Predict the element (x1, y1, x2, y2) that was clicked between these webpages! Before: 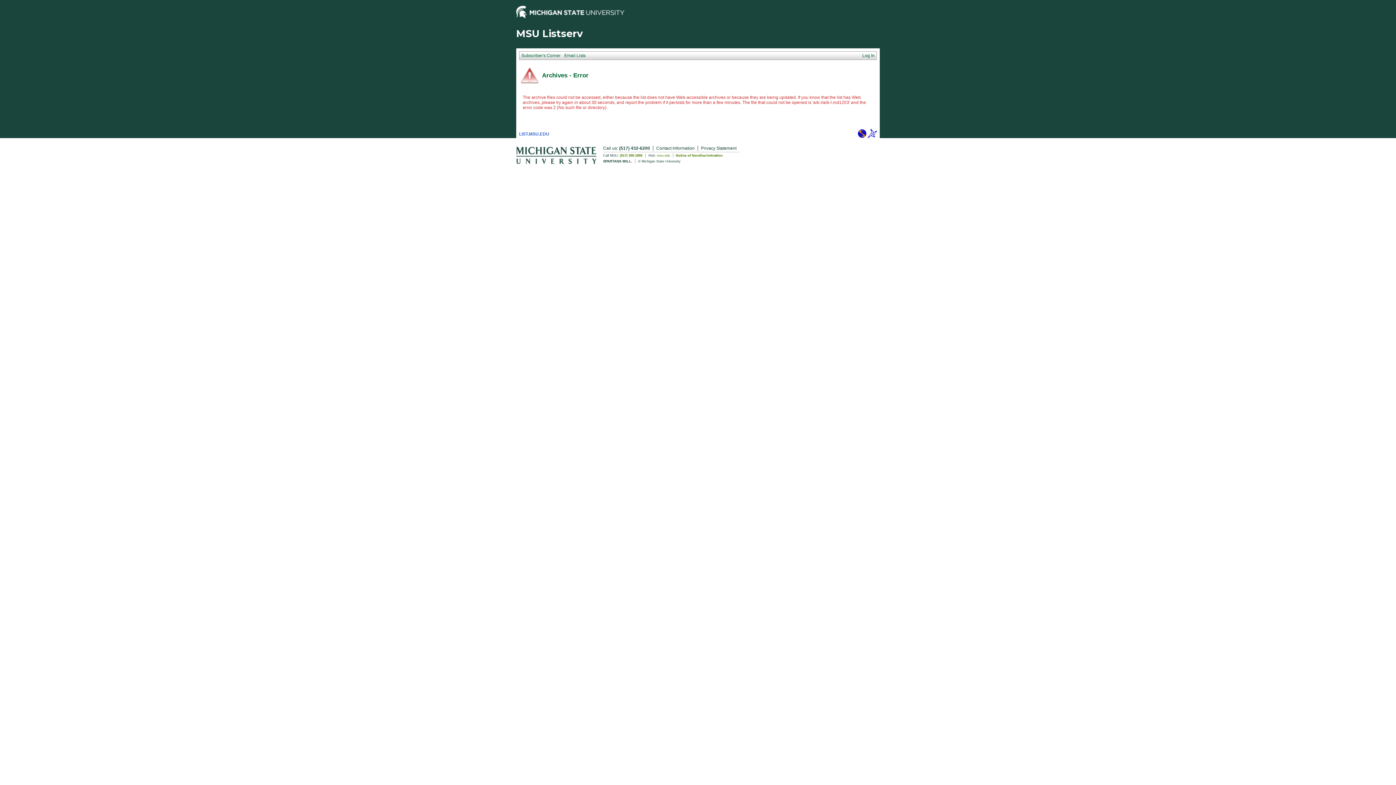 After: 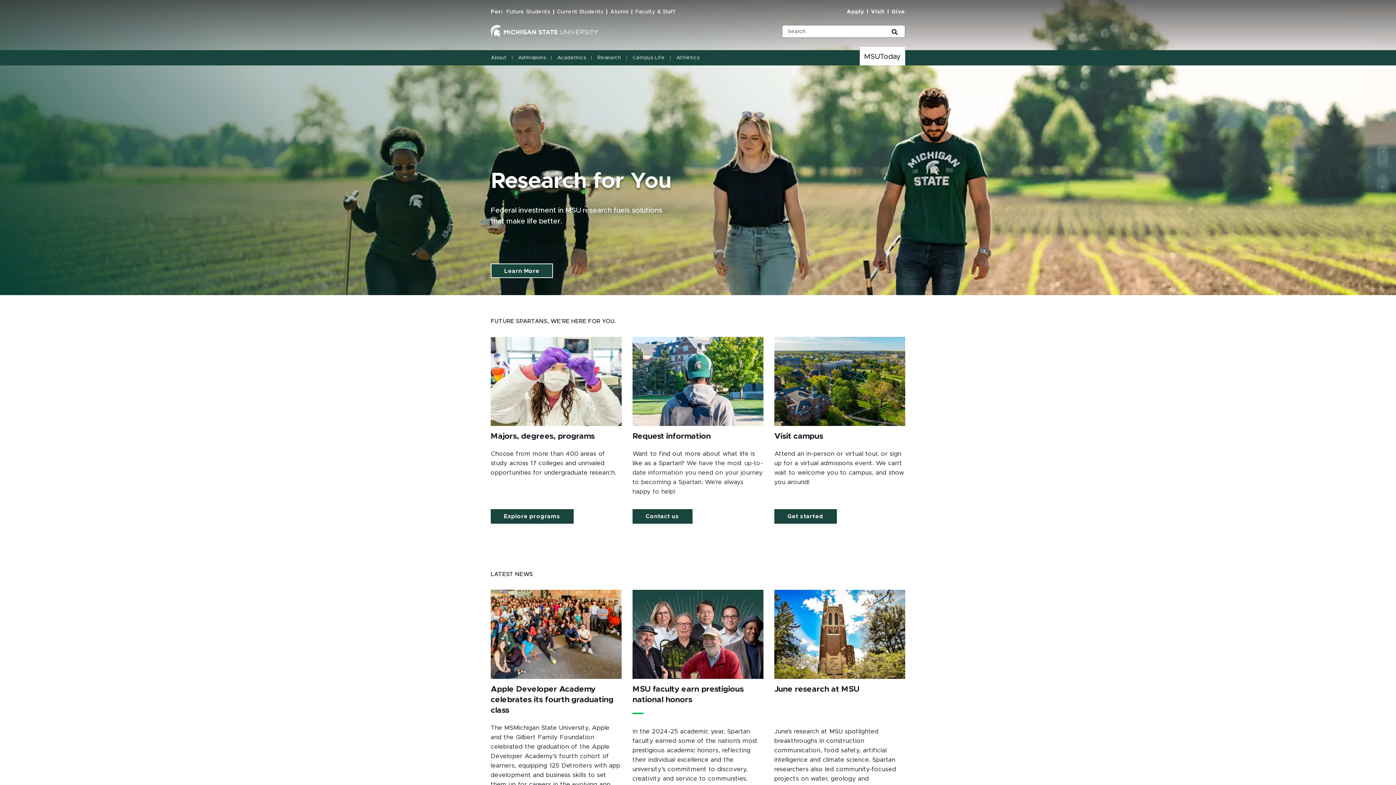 Action: bbox: (516, 13, 624, 19)